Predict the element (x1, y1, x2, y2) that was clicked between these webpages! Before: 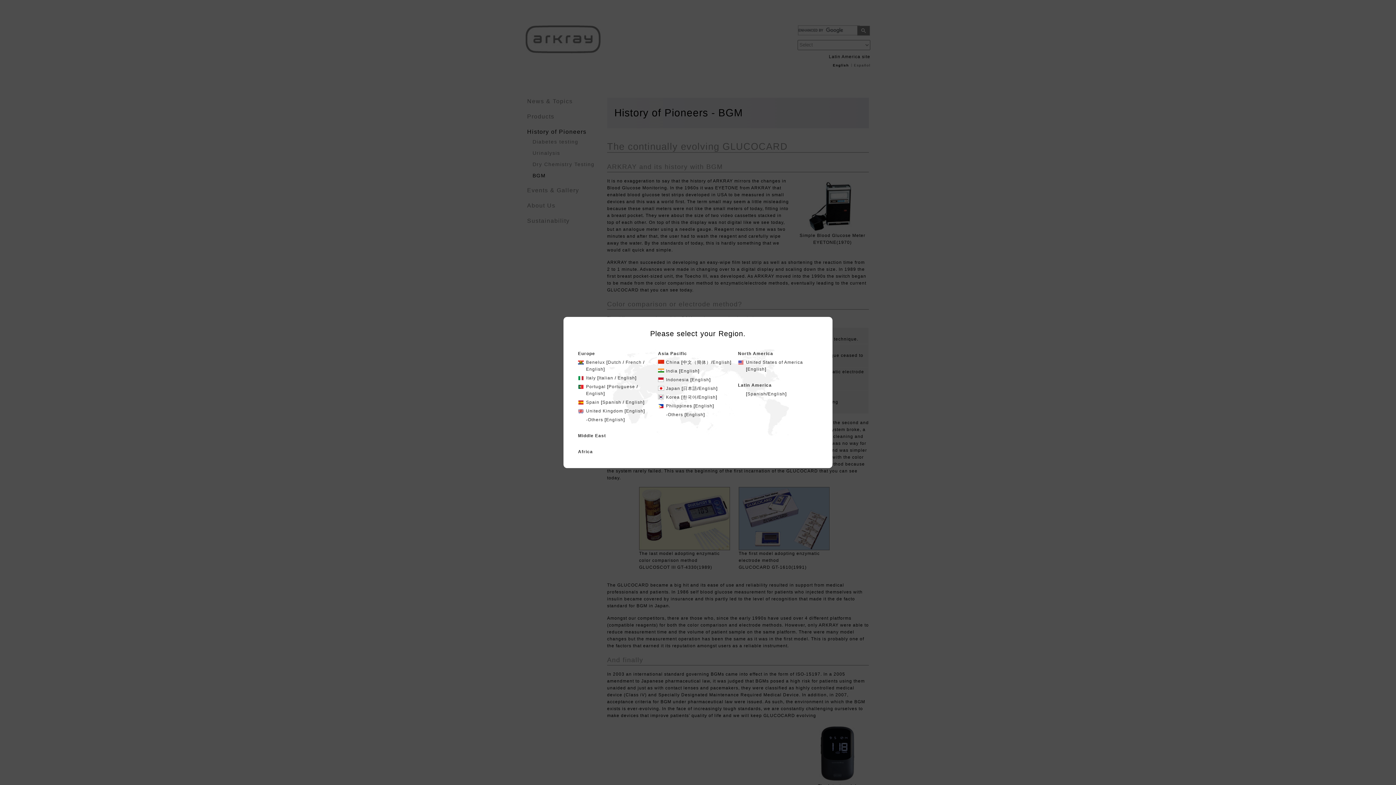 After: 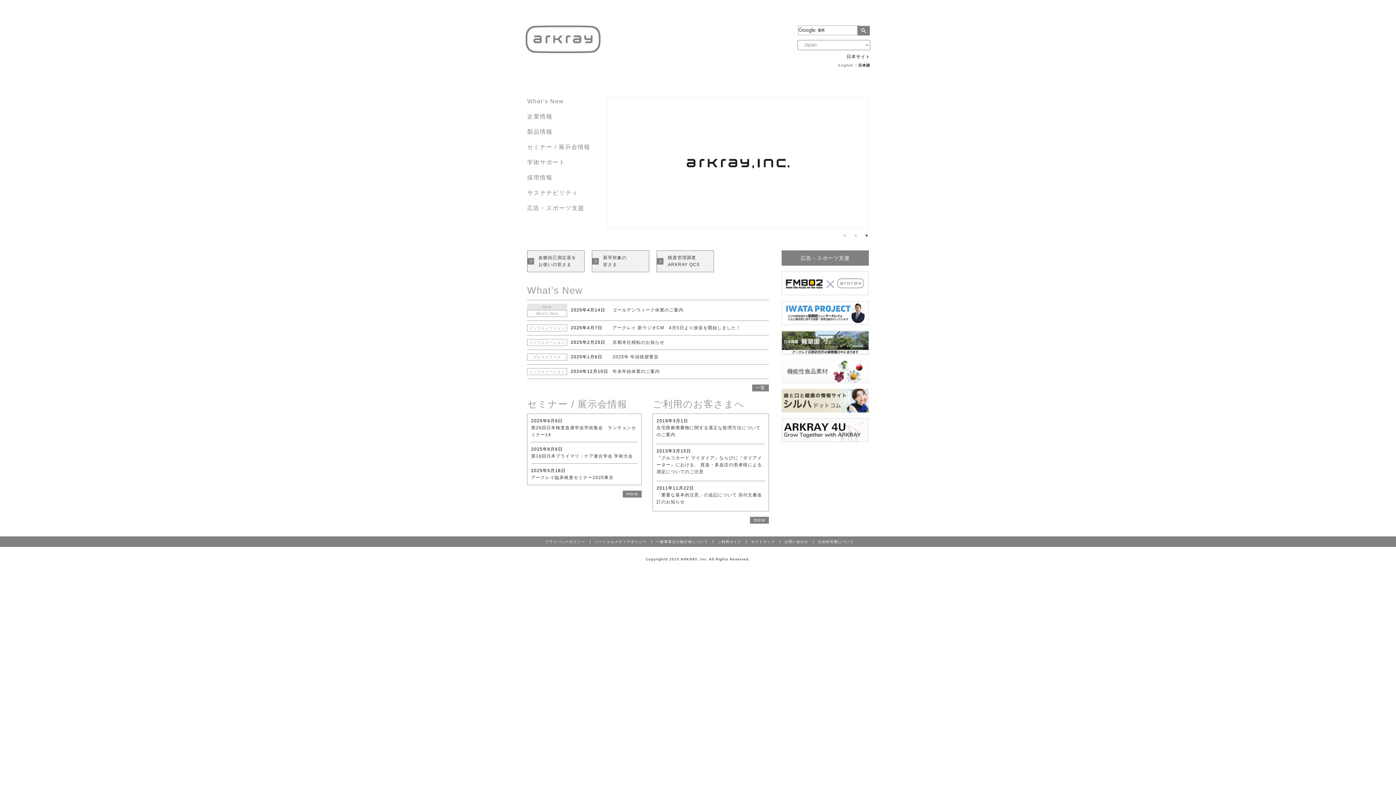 Action: label: 日本語 bbox: (683, 386, 697, 391)